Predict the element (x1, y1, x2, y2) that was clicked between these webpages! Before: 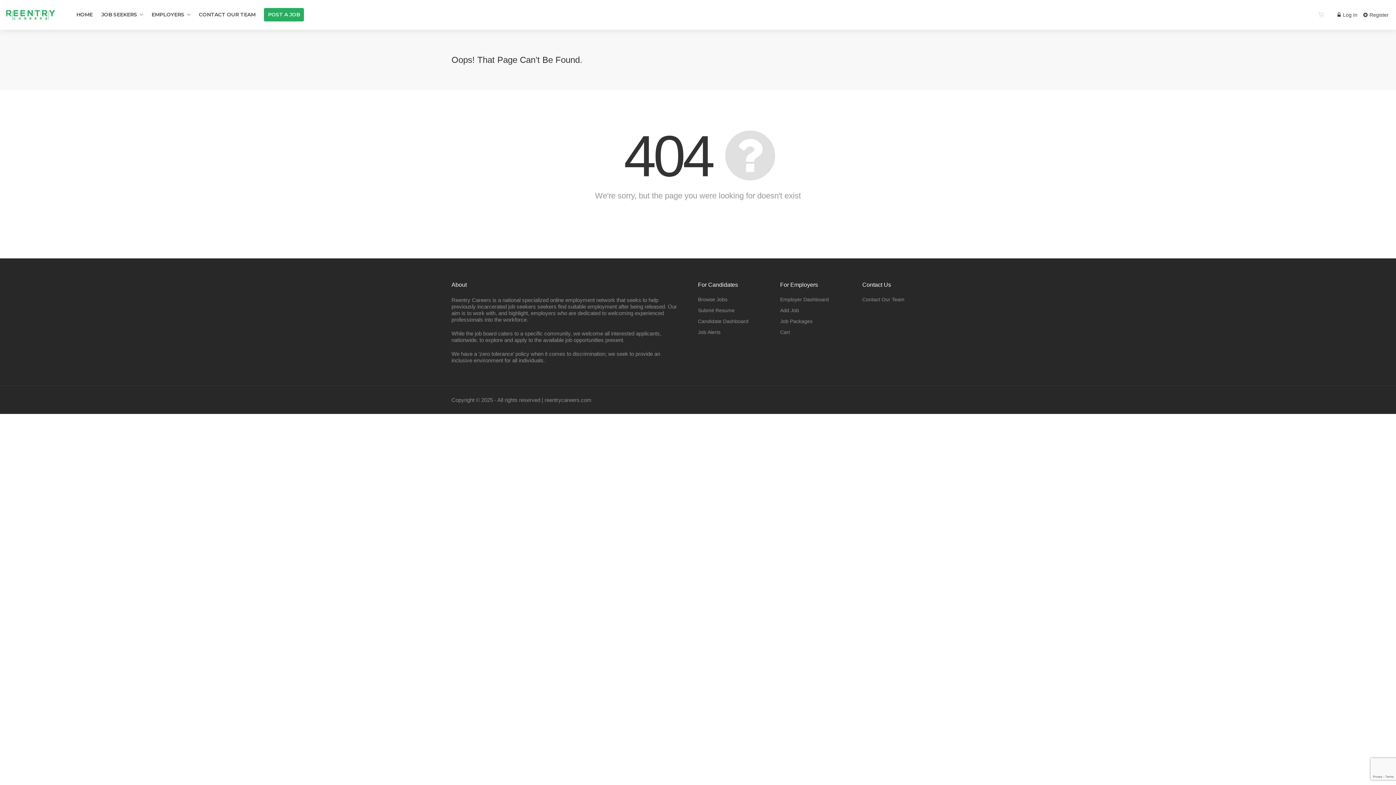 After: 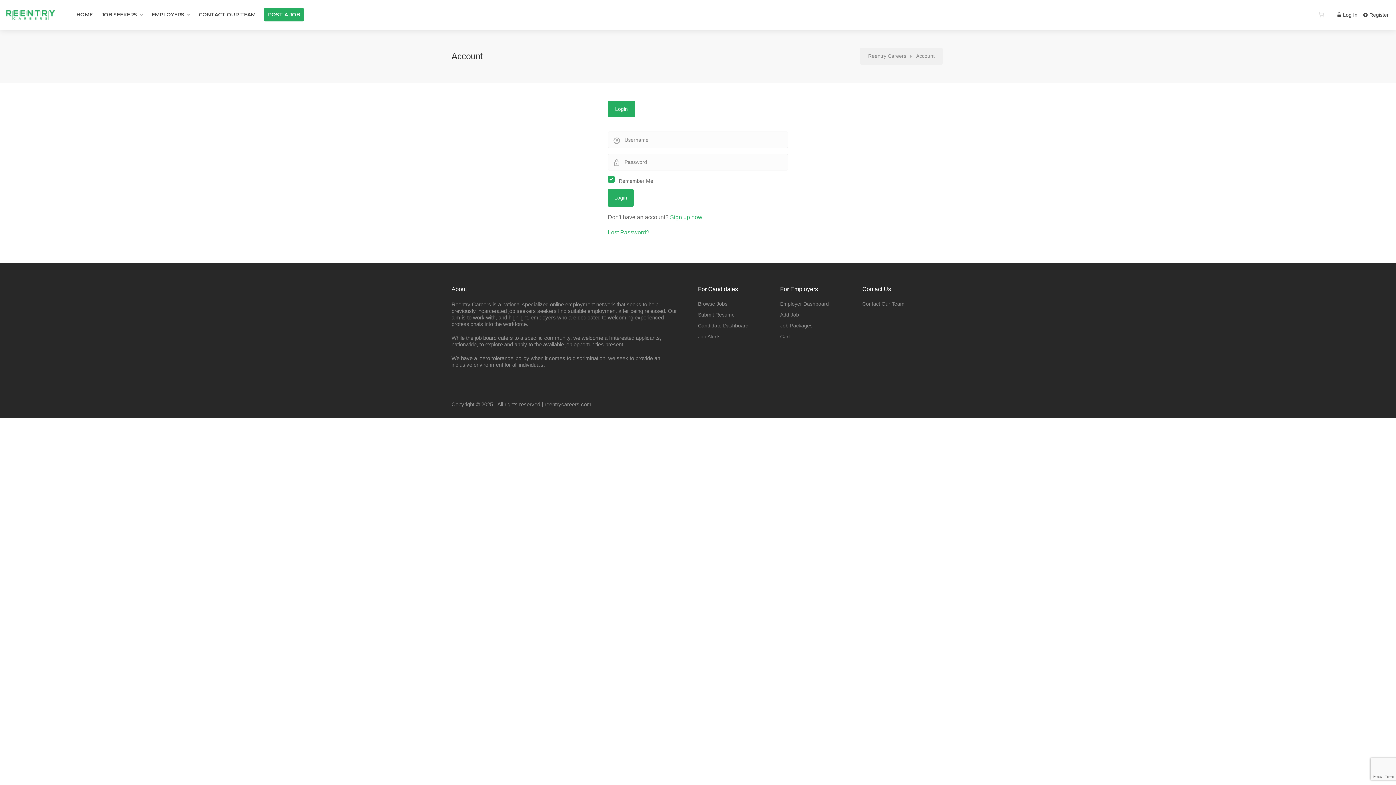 Action: label:  Log In bbox: (1337, 10, 1357, 20)